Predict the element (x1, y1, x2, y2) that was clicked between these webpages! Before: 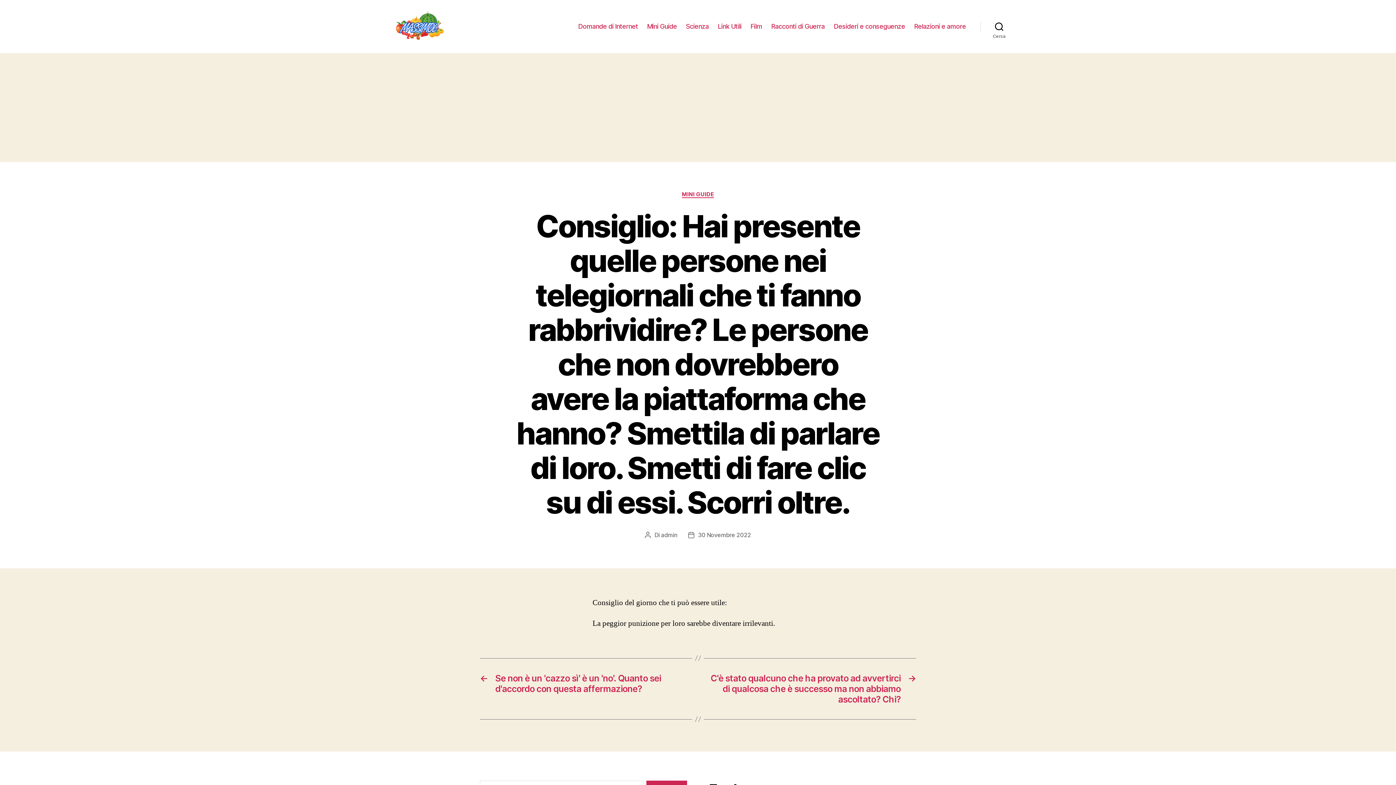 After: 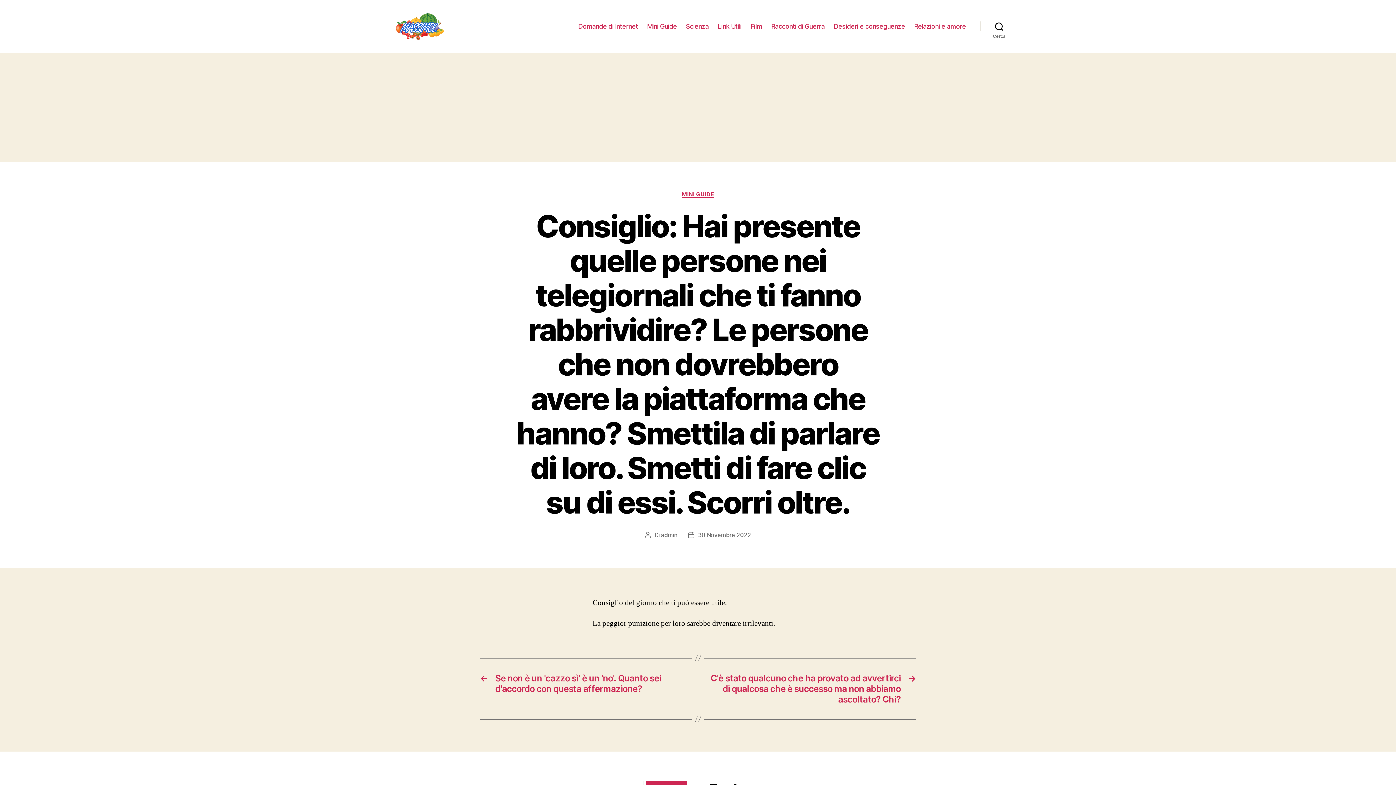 Action: bbox: (698, 531, 751, 539) label: 30 Novembre 2022